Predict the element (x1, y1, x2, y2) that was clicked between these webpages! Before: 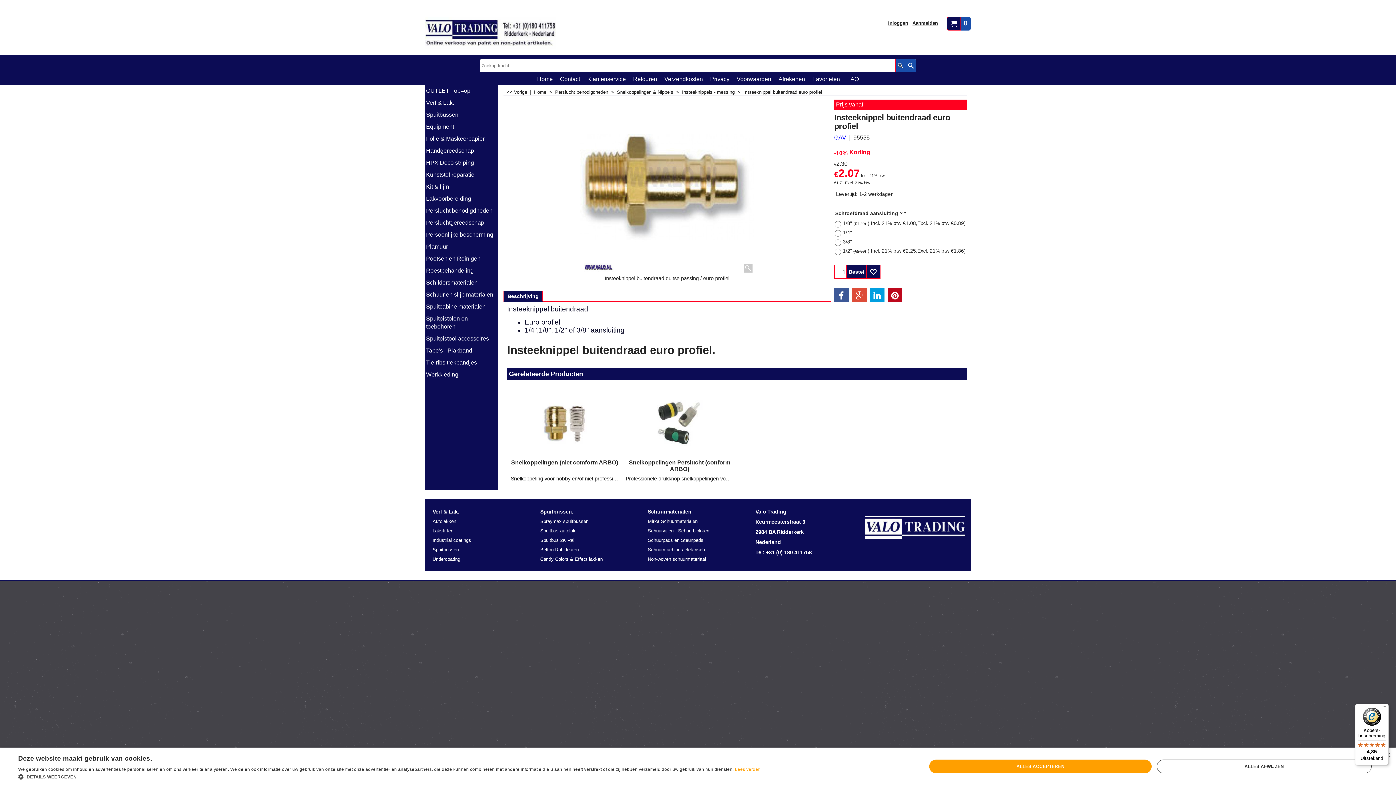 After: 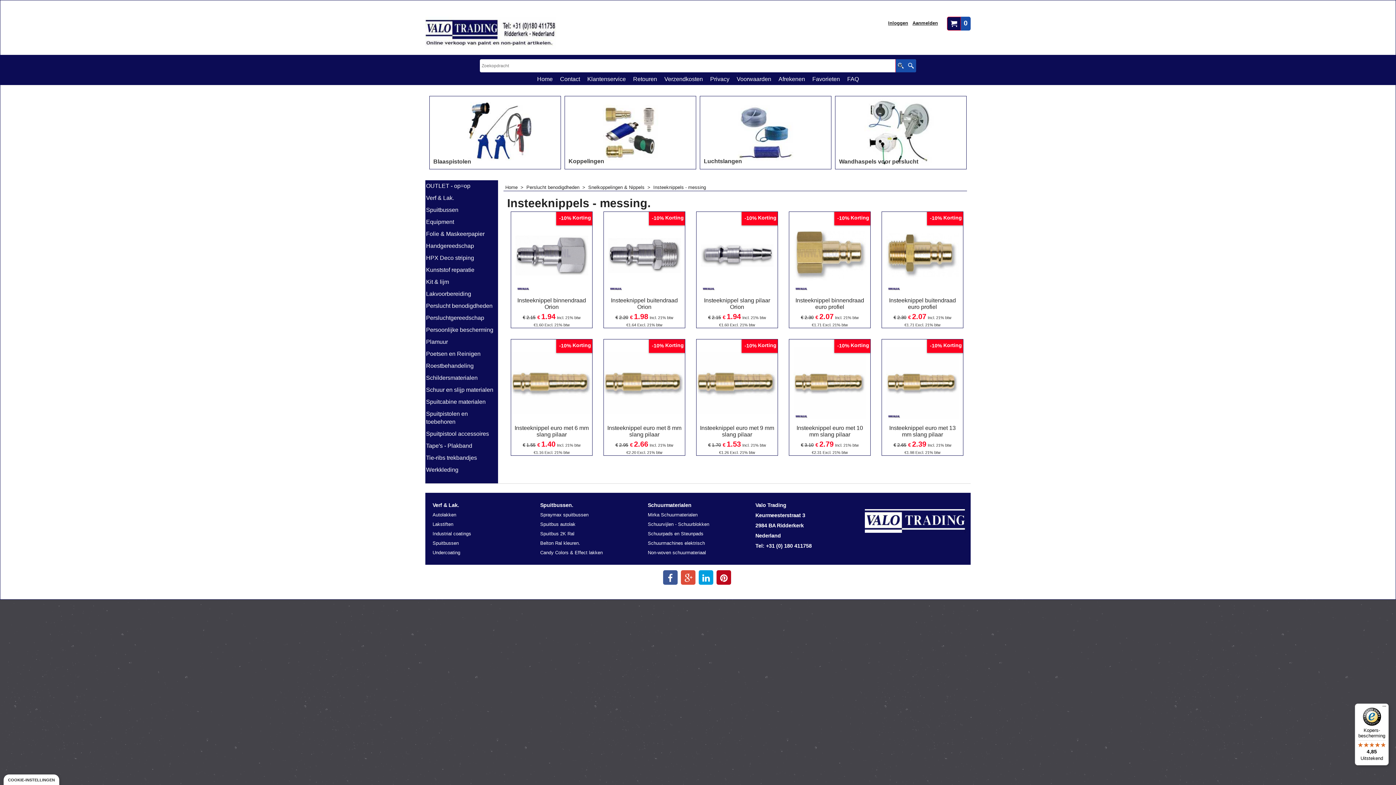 Action: bbox: (505, 89, 528, 94) label:  << Vorige 